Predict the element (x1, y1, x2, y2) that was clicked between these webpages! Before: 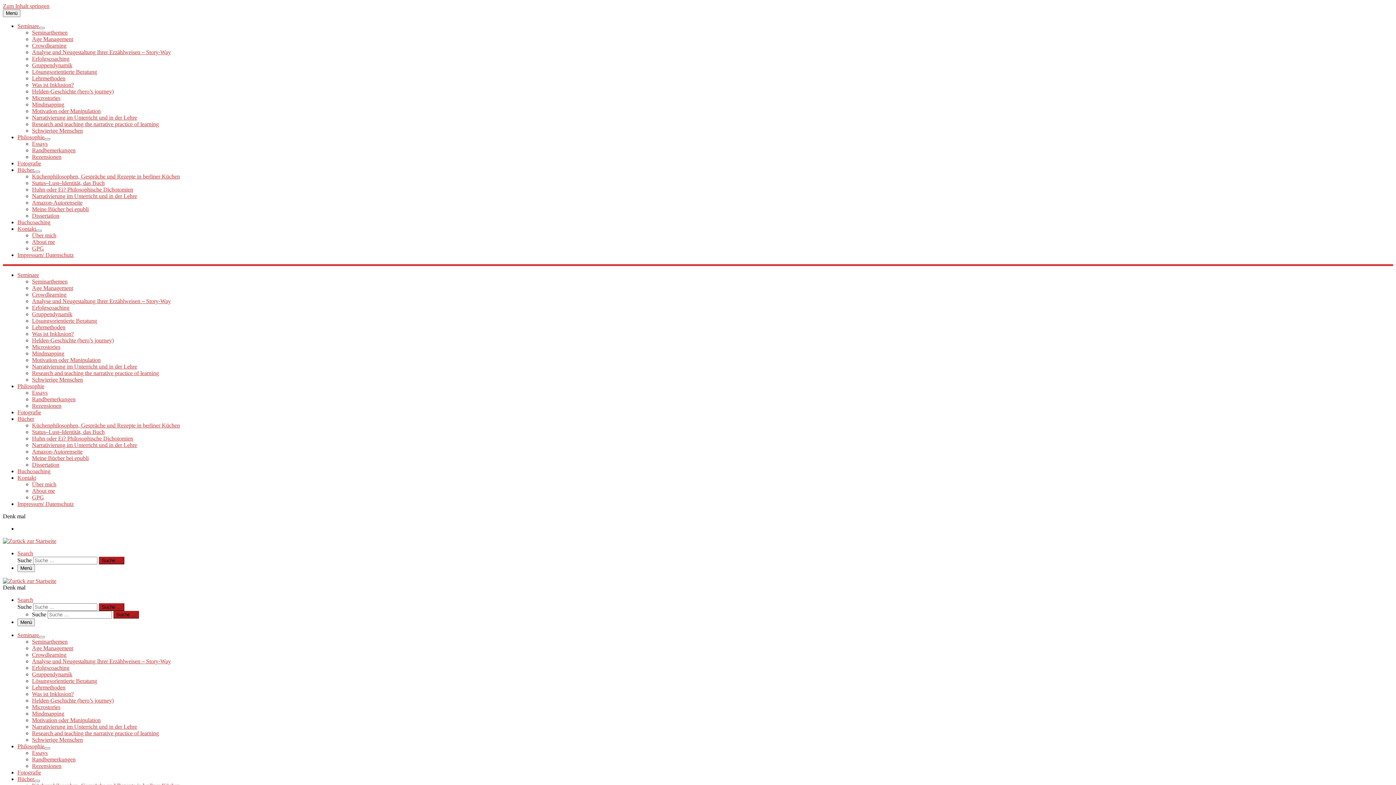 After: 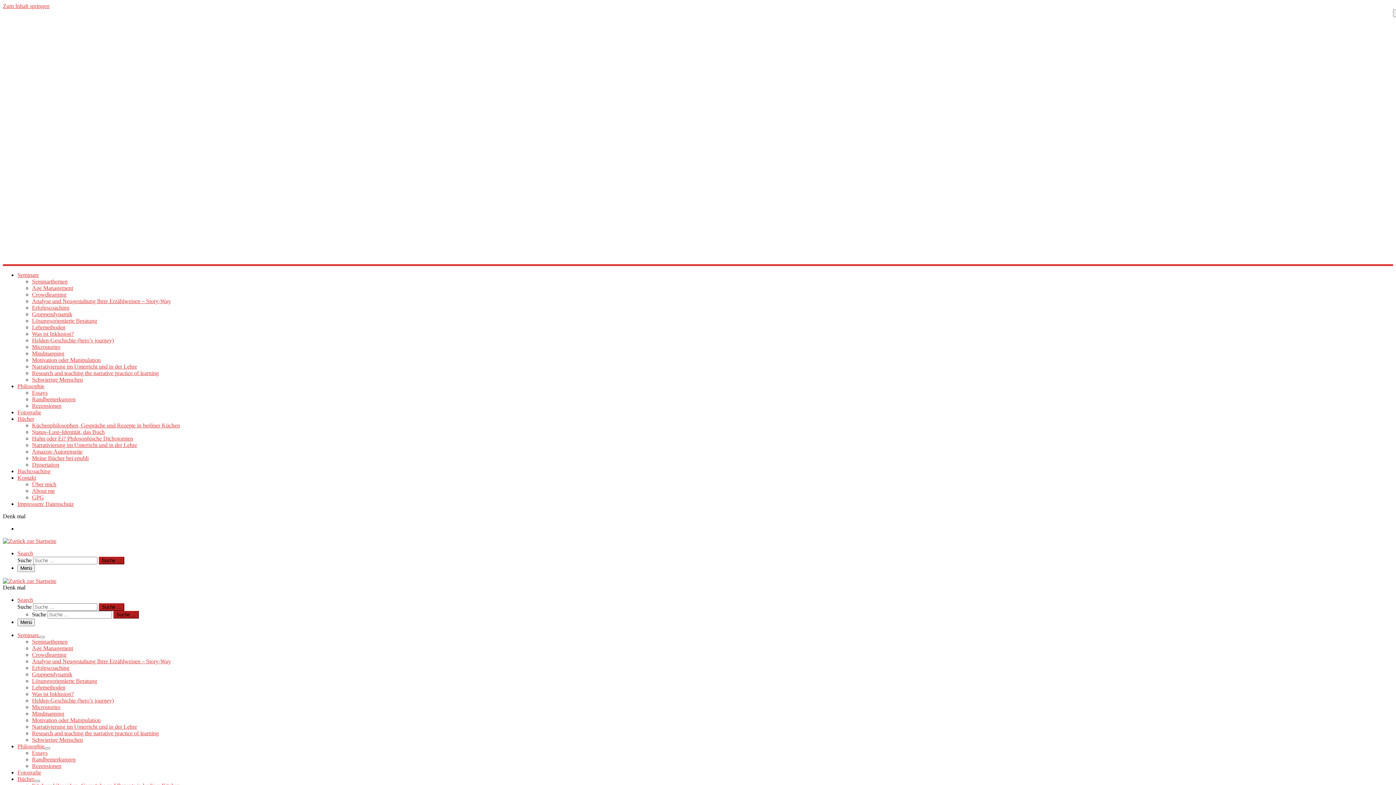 Action: label: Essays bbox: (32, 750, 47, 756)